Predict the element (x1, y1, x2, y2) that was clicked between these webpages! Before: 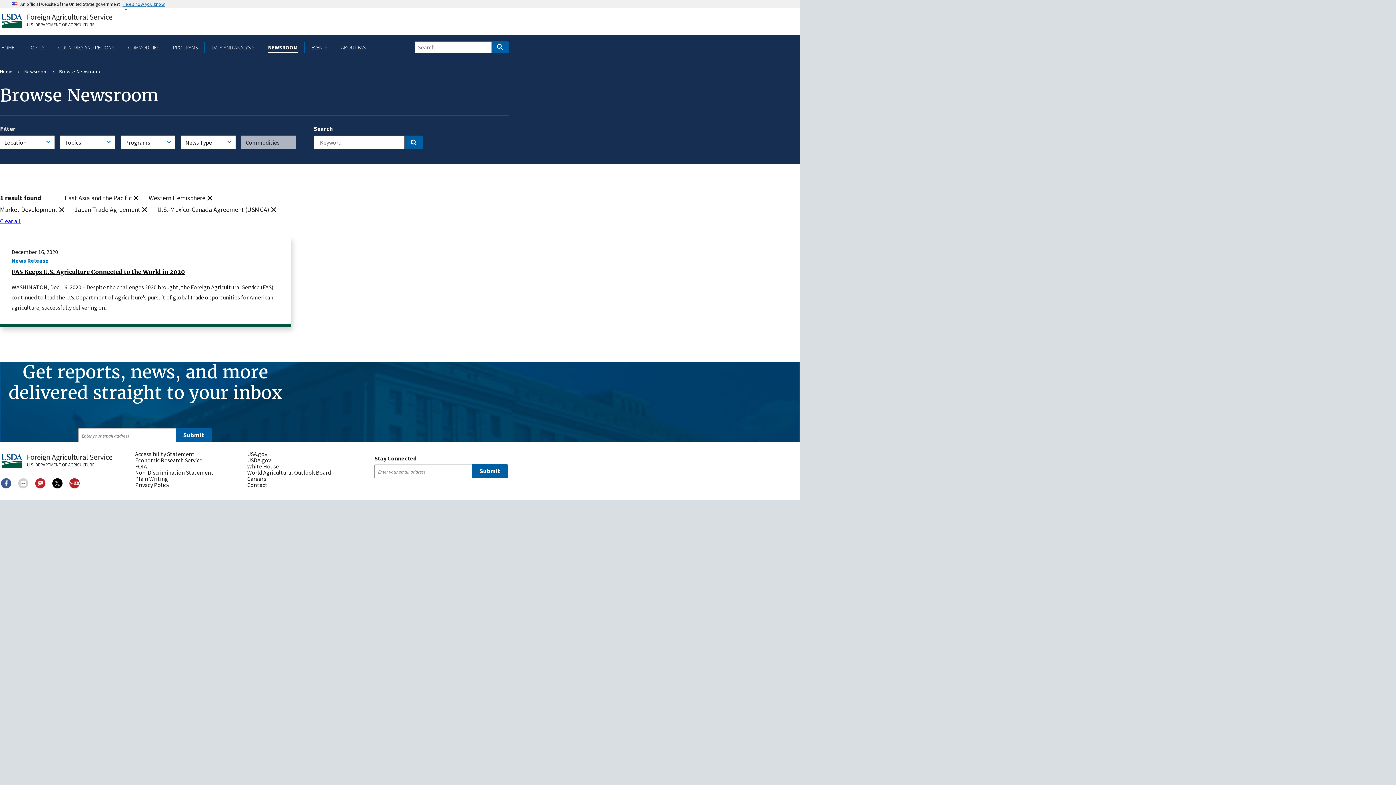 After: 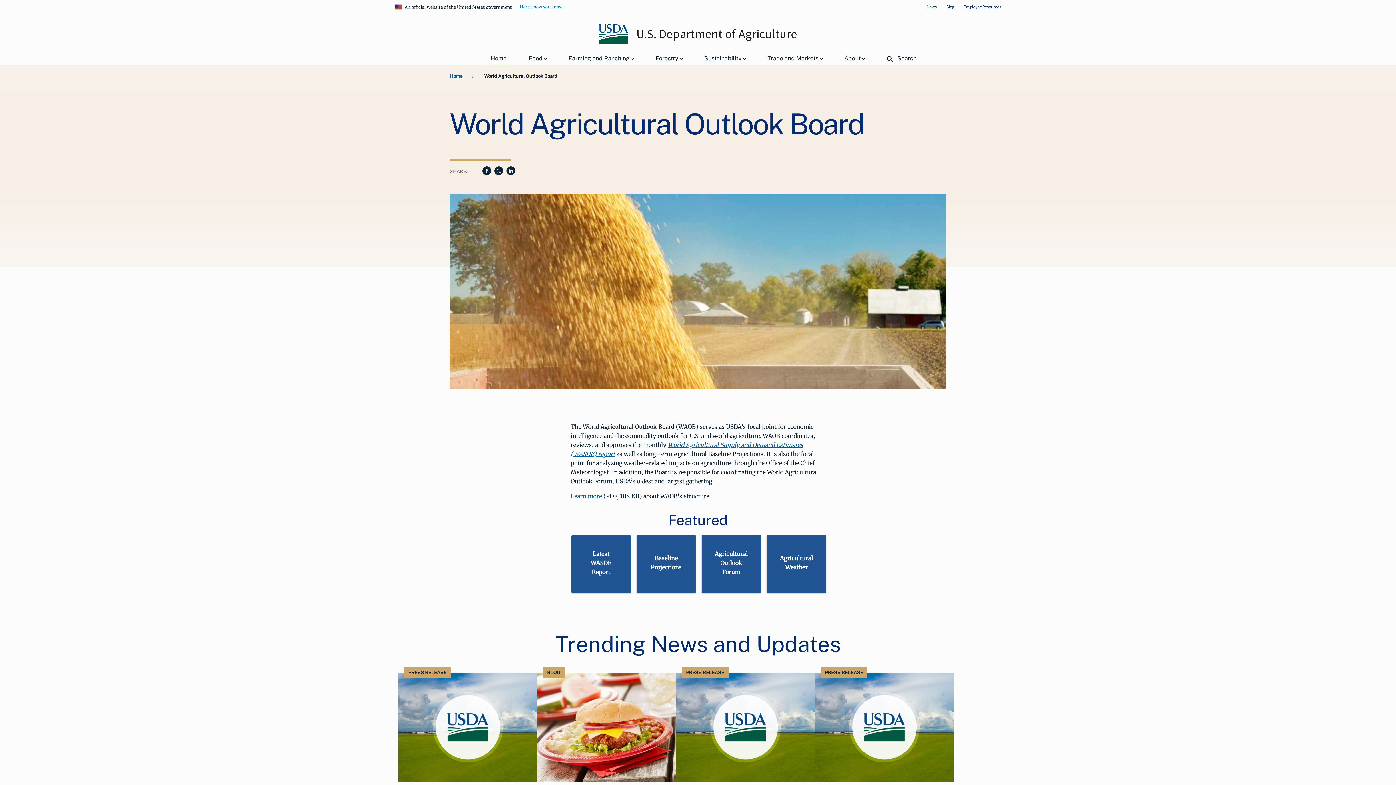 Action: label: World Agricultural Outlook Board bbox: (247, 469, 353, 476)